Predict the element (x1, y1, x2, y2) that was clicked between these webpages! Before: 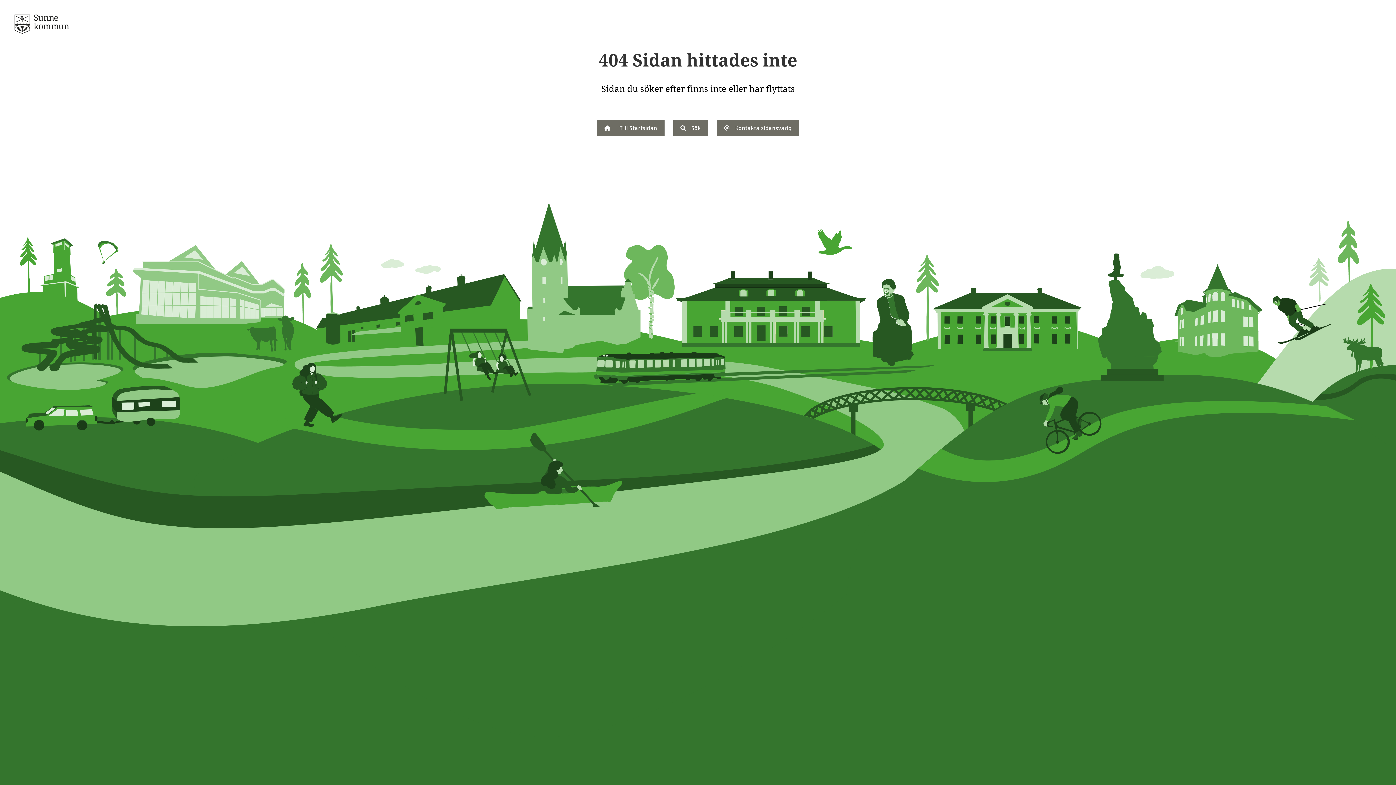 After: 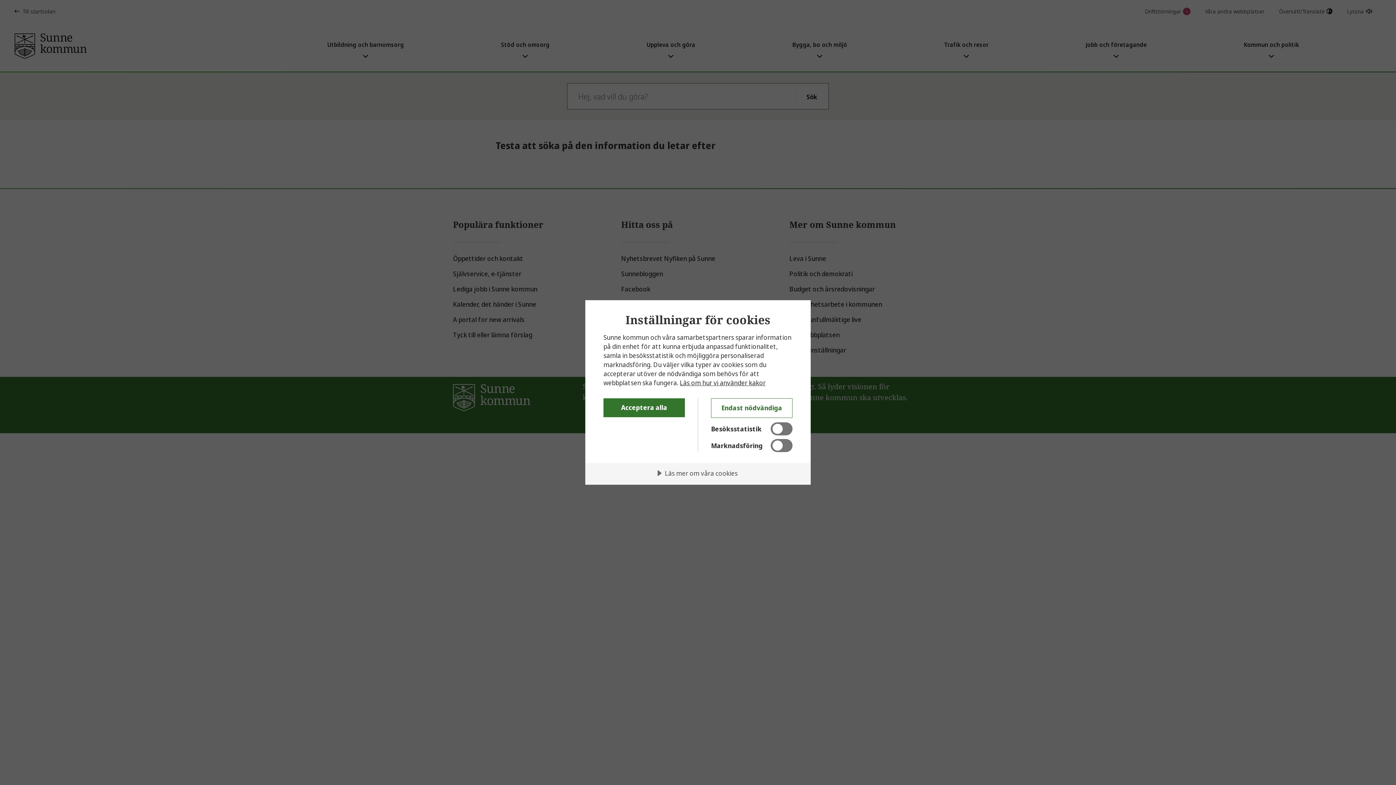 Action: bbox: (673, 120, 708, 136) label: Sök